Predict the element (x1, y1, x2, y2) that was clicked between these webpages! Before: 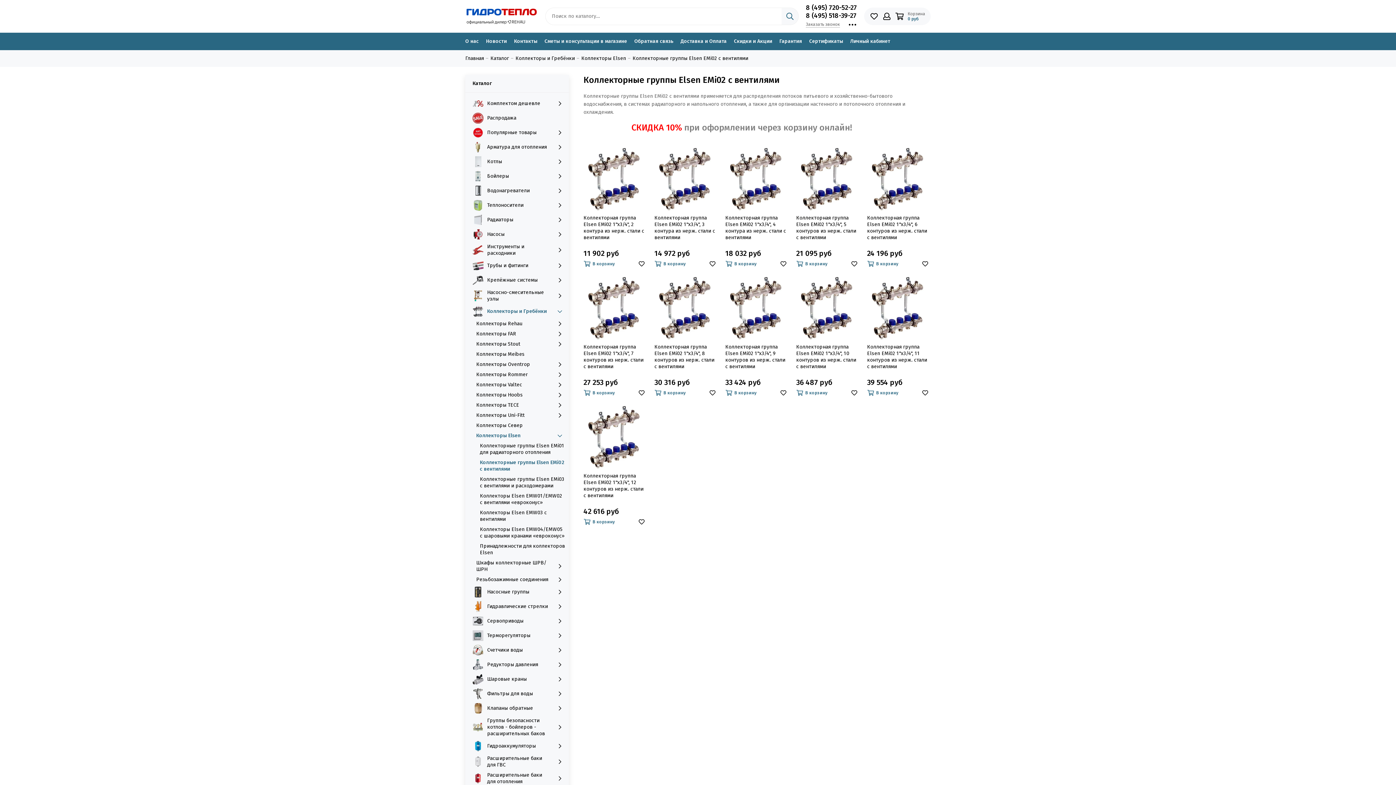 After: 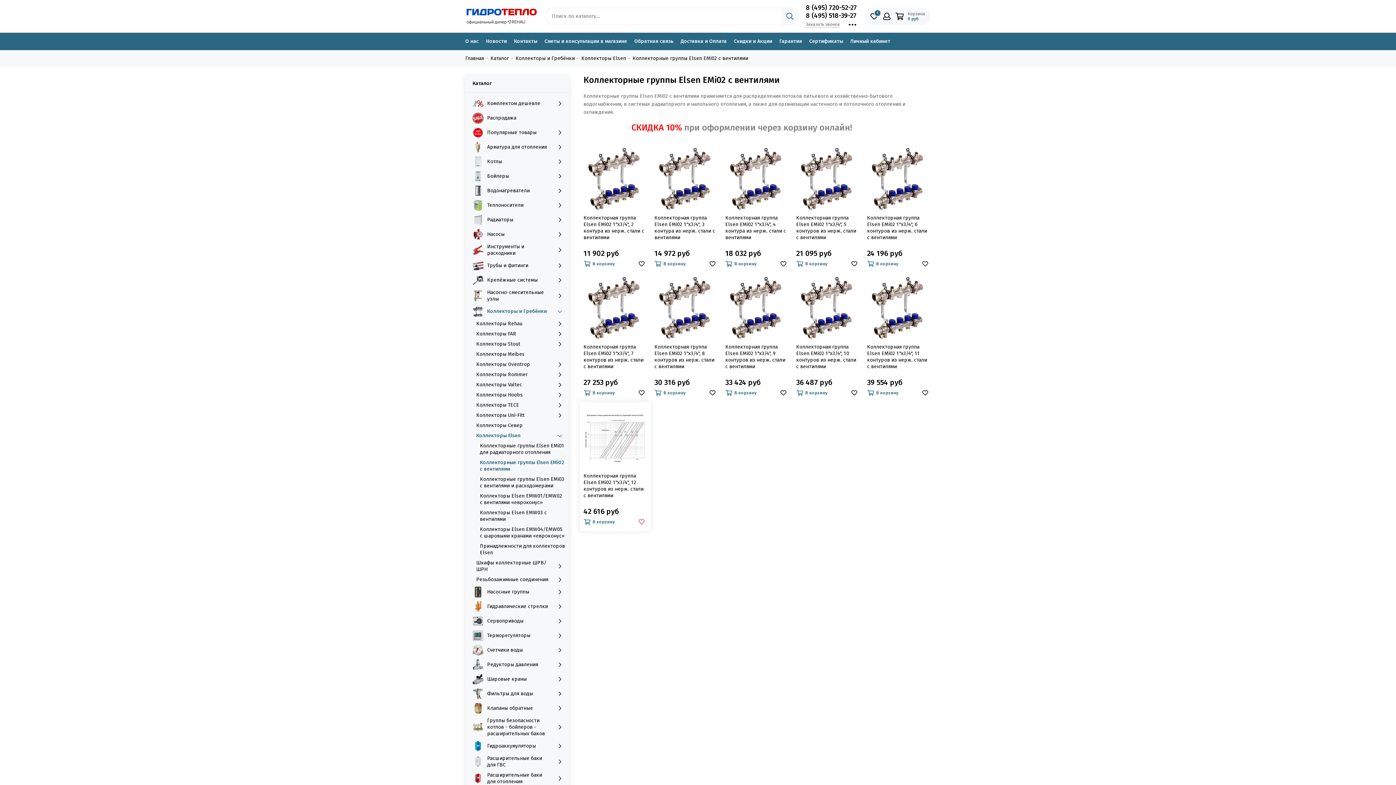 Action: bbox: (636, 516, 647, 527)